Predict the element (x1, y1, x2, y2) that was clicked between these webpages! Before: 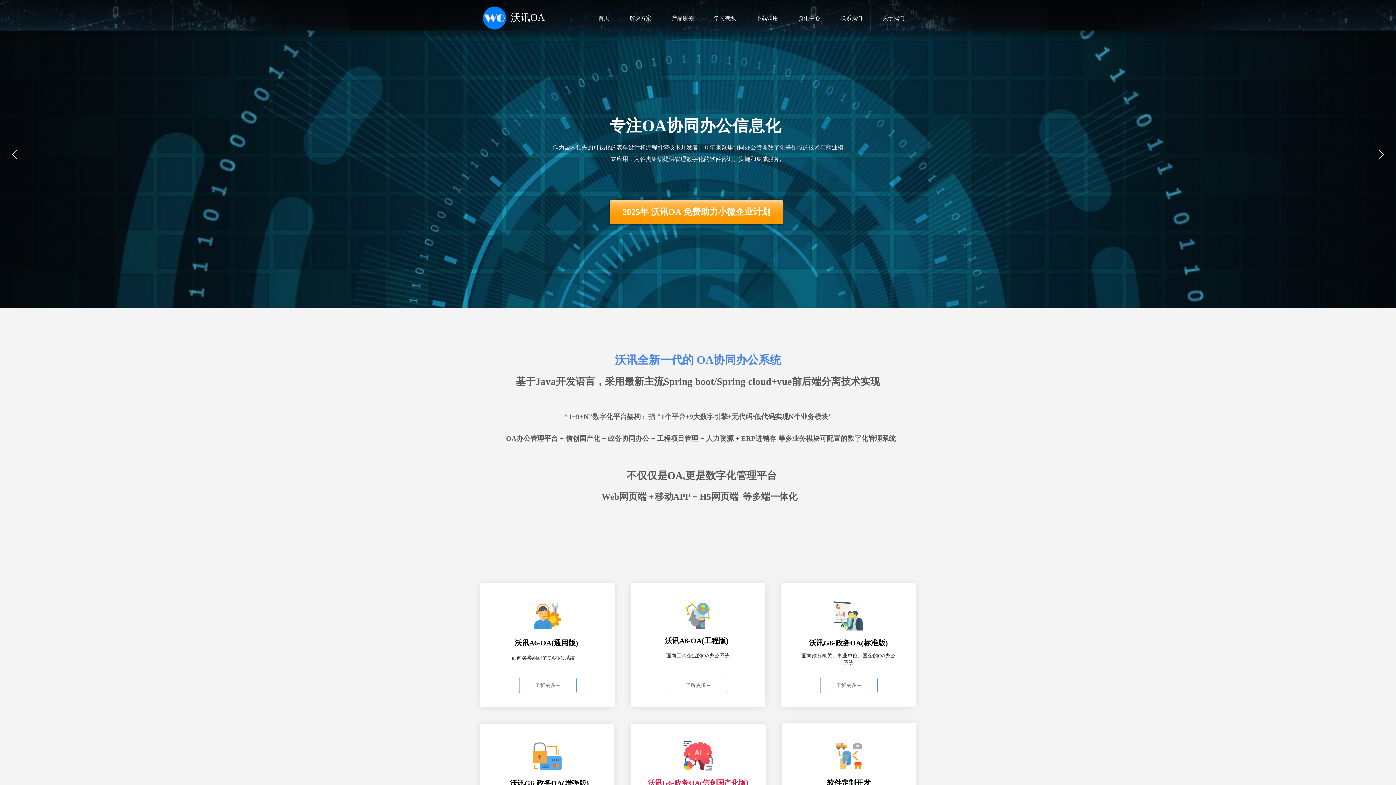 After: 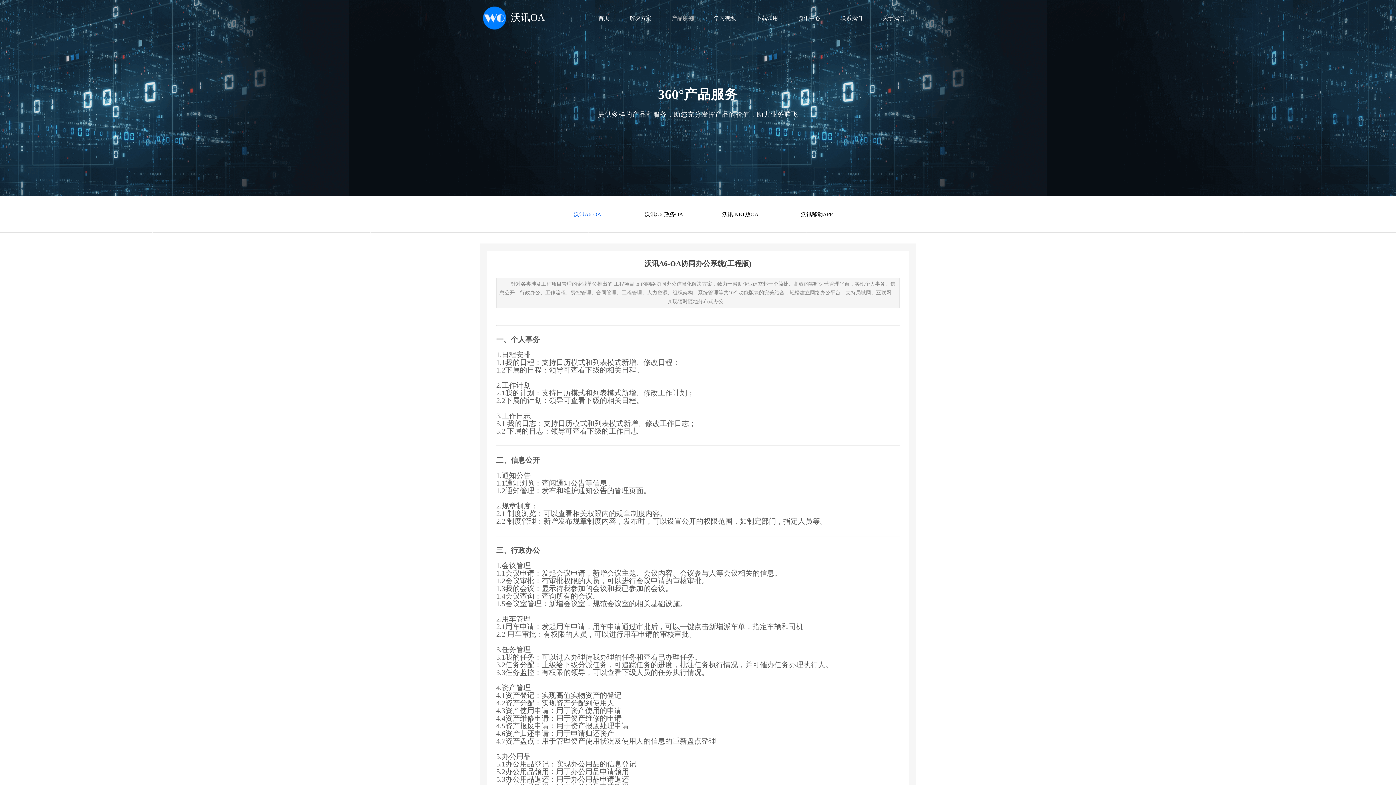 Action: label: 了解更多→ bbox: (669, 678, 727, 693)